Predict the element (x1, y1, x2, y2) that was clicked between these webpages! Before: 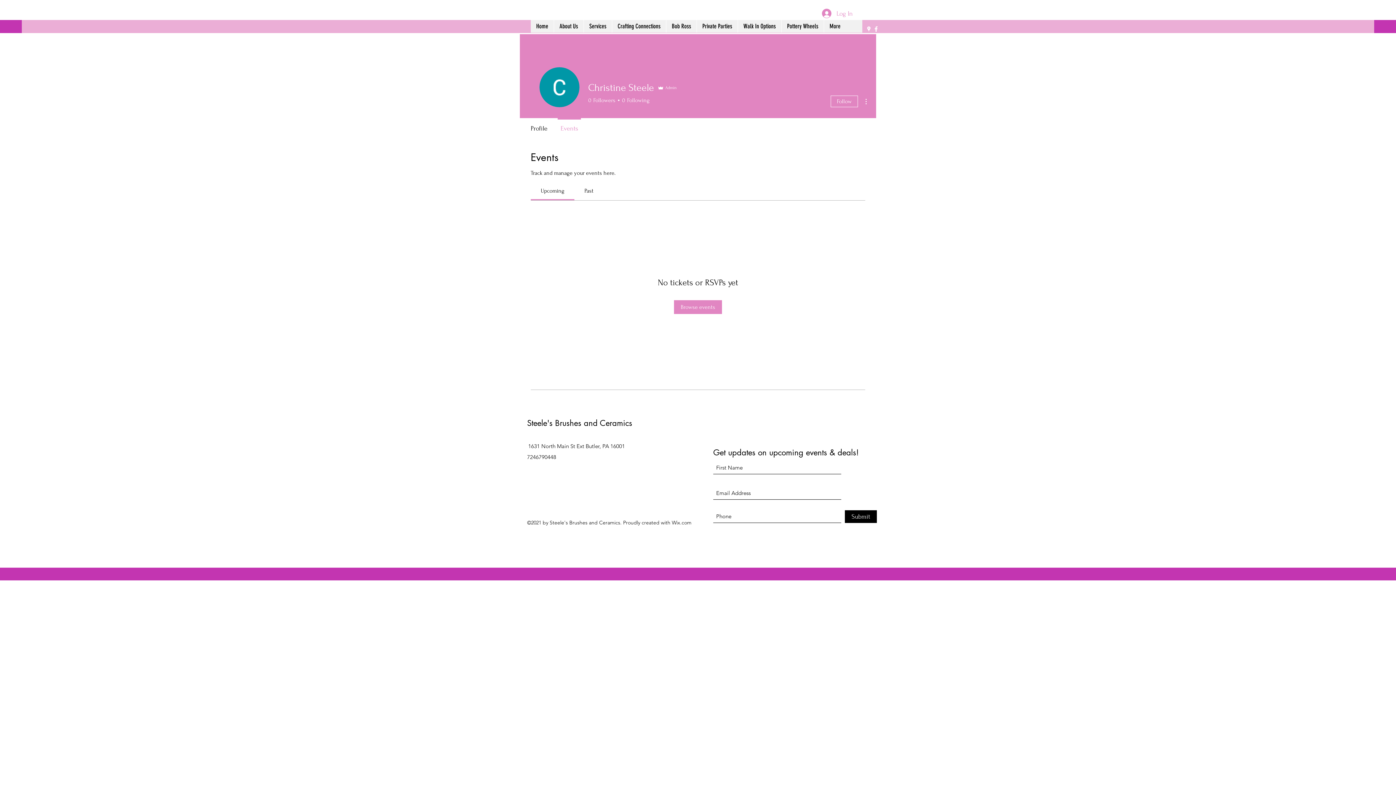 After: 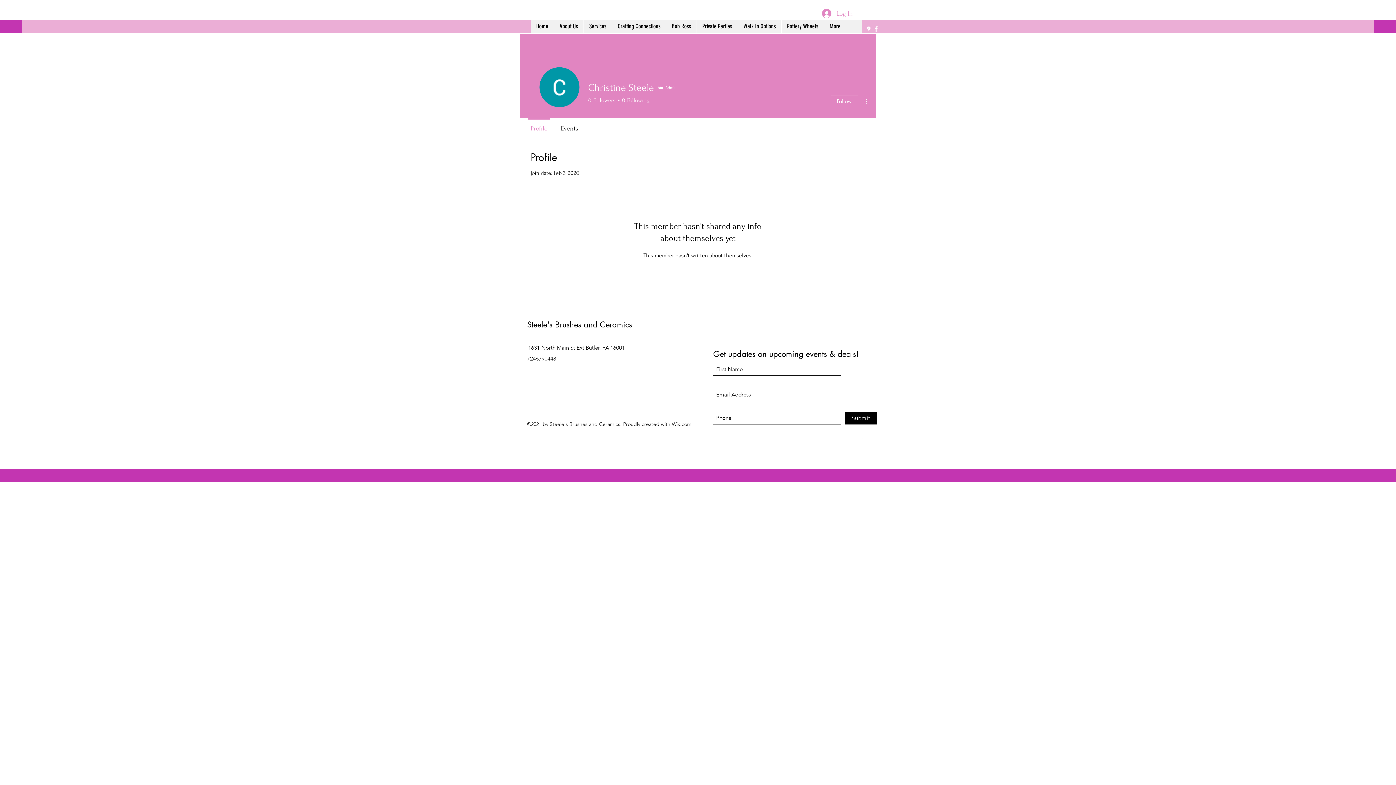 Action: label: Profile bbox: (524, 118, 554, 132)